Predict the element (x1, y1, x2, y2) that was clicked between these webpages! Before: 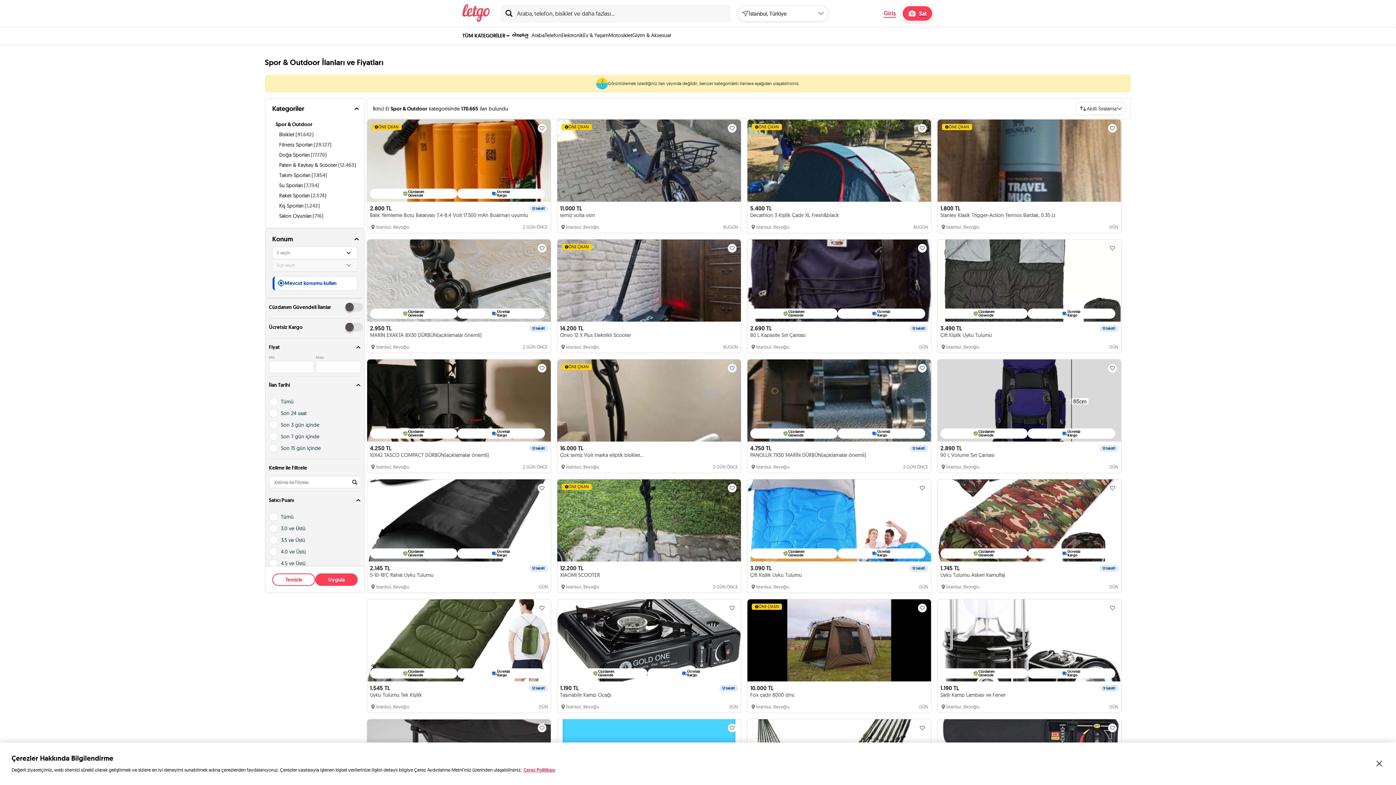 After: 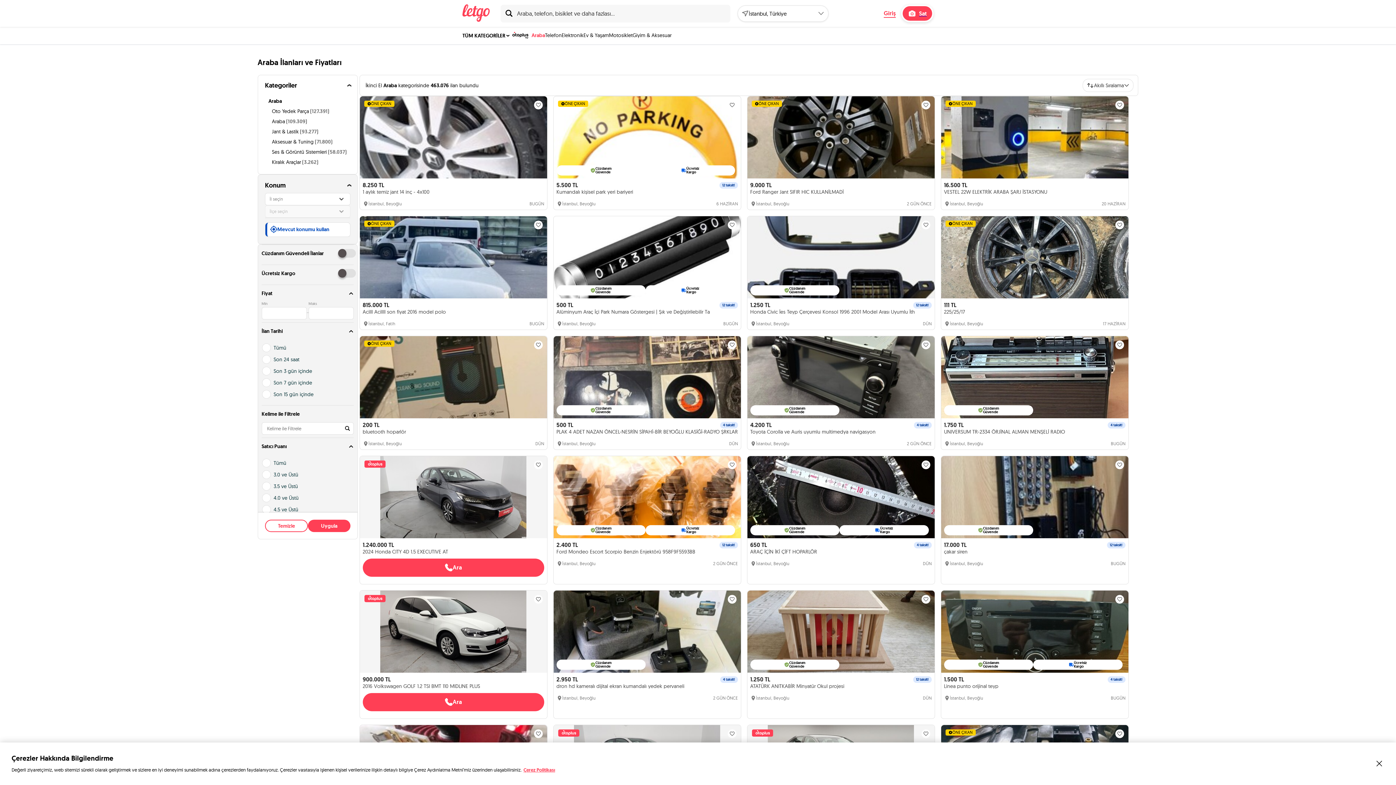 Action: label: Araba bbox: (531, 26, 544, 43)